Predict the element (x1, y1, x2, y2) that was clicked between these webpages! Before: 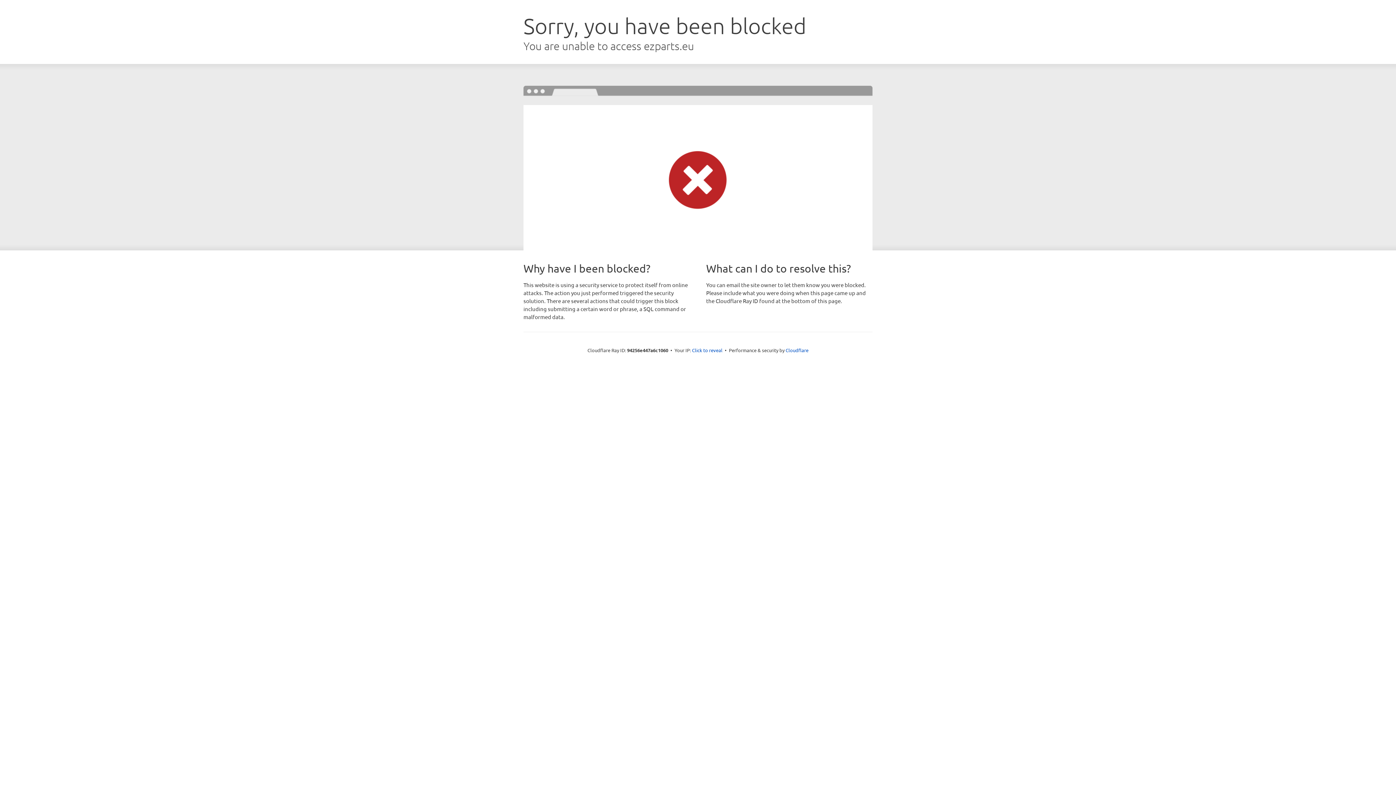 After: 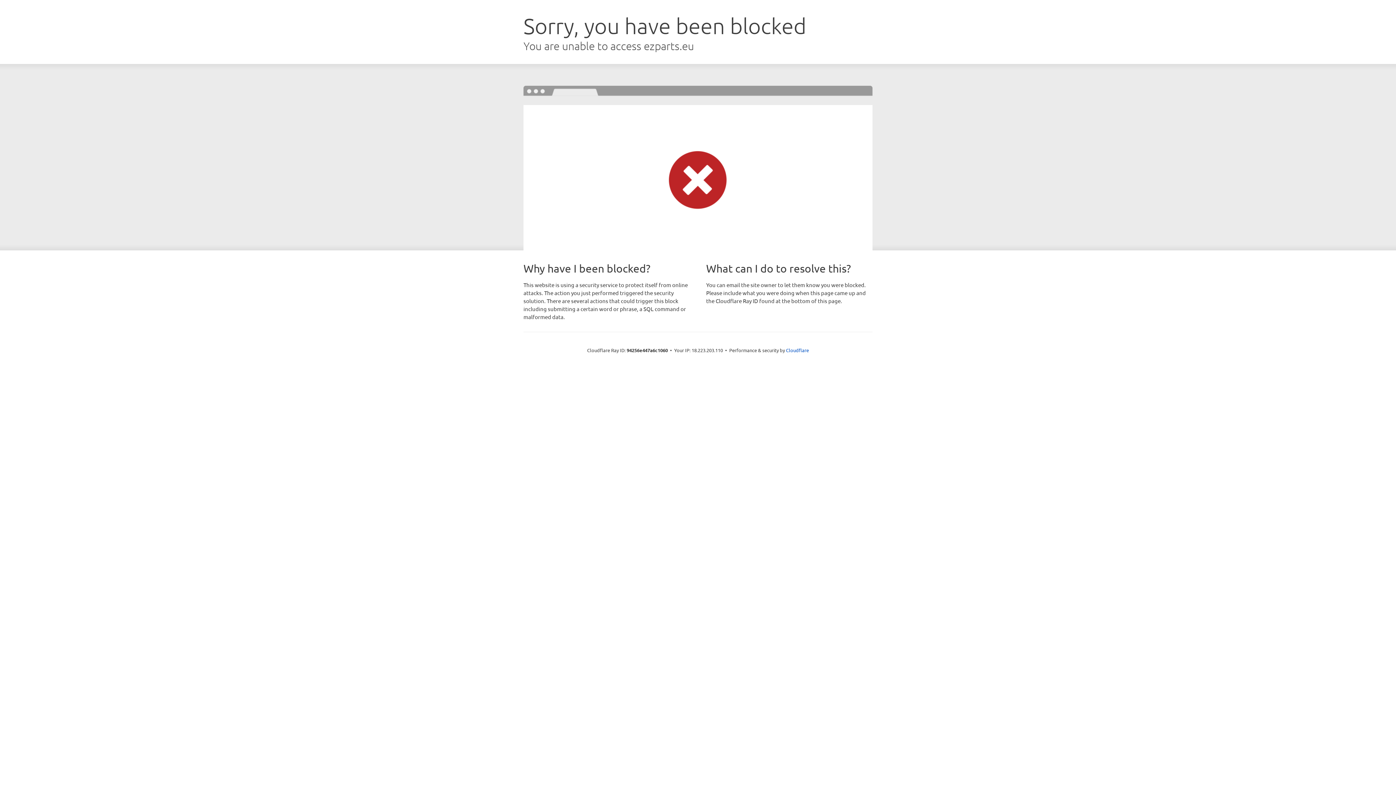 Action: label: Click to reveal bbox: (692, 346, 722, 353)